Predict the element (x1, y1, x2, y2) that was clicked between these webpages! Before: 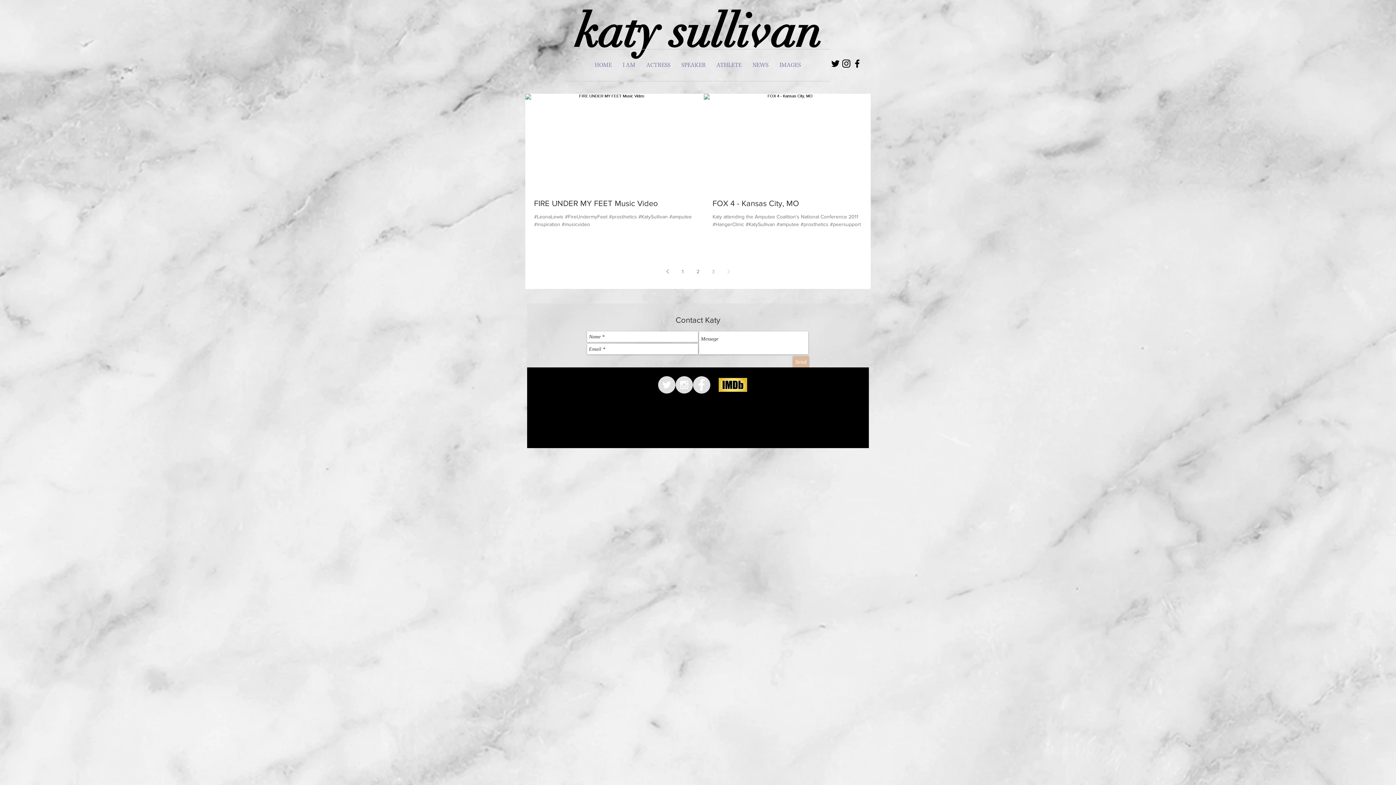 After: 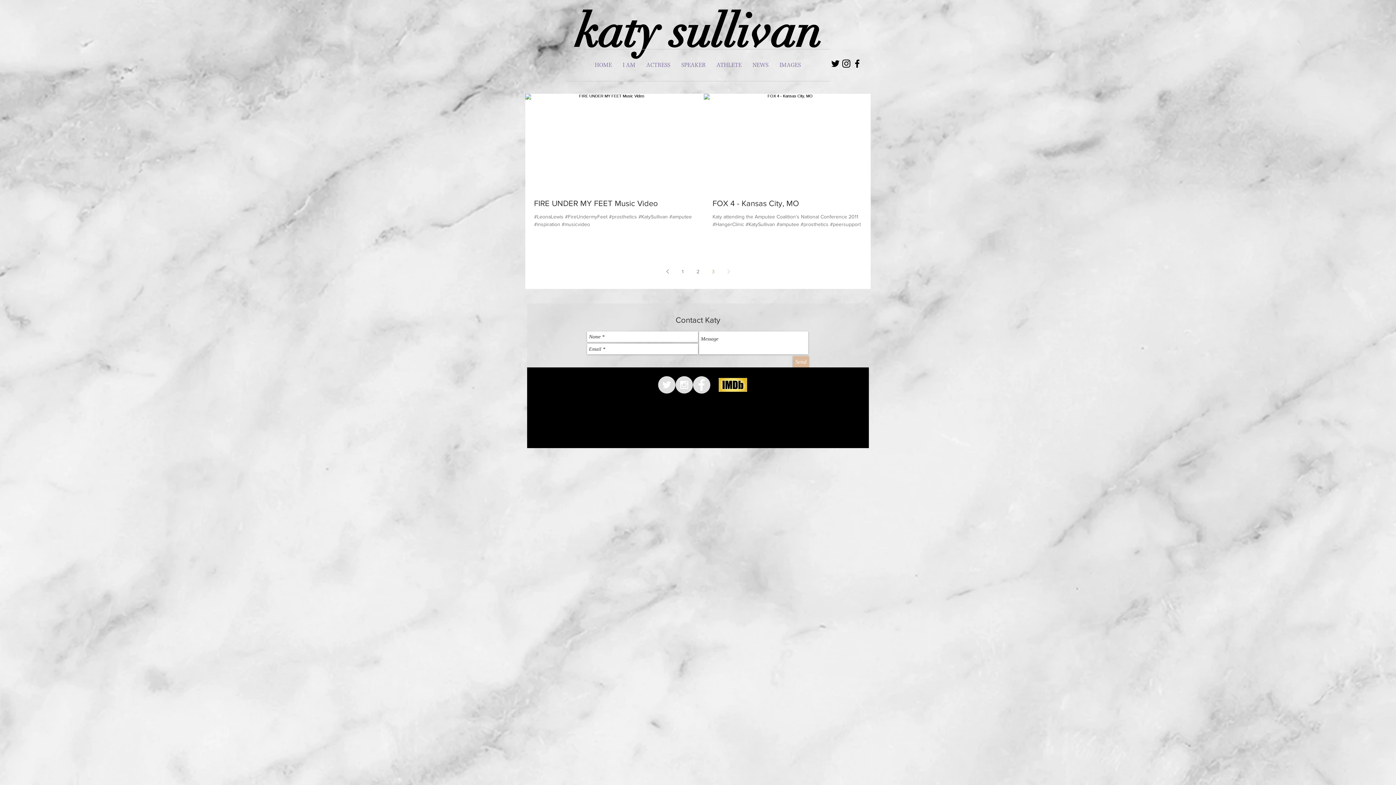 Action: bbox: (718, 378, 747, 392)